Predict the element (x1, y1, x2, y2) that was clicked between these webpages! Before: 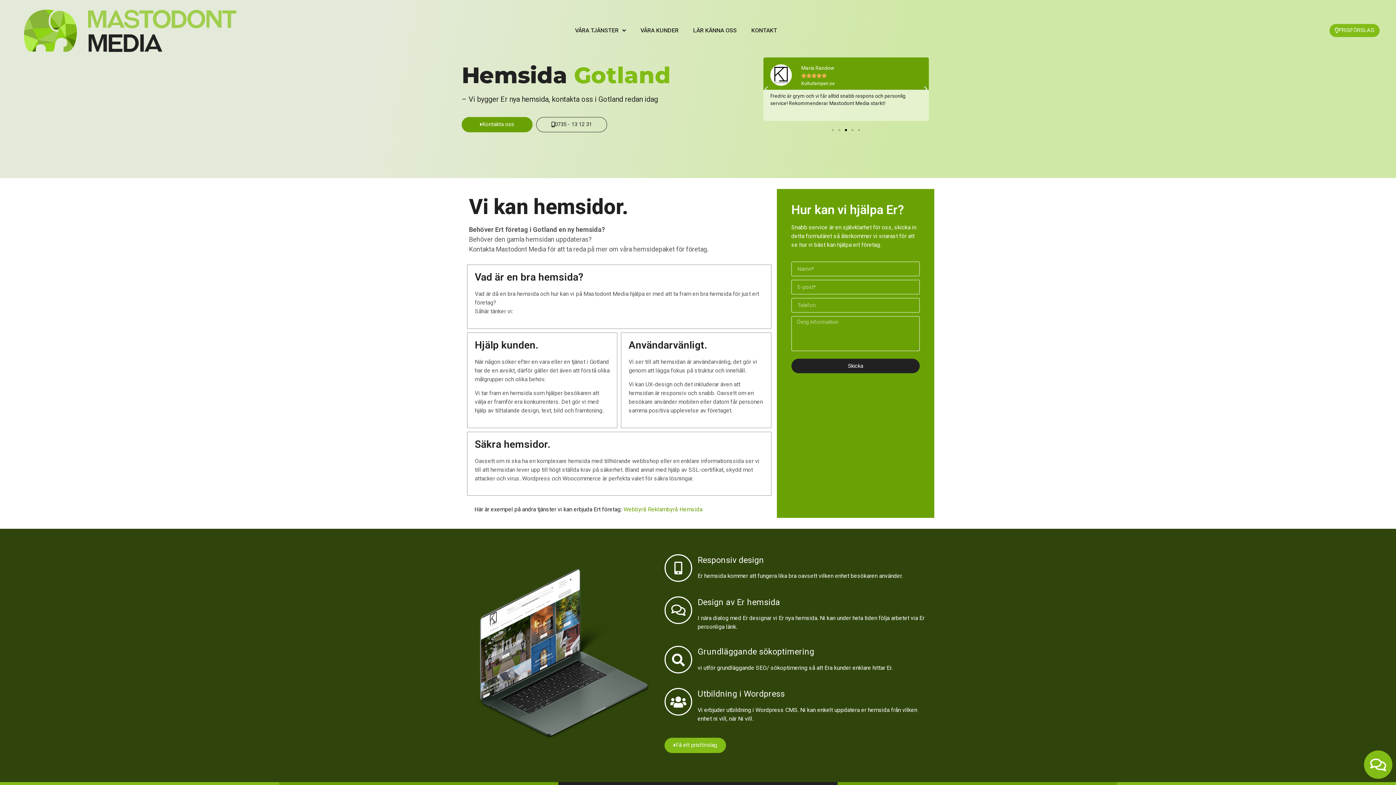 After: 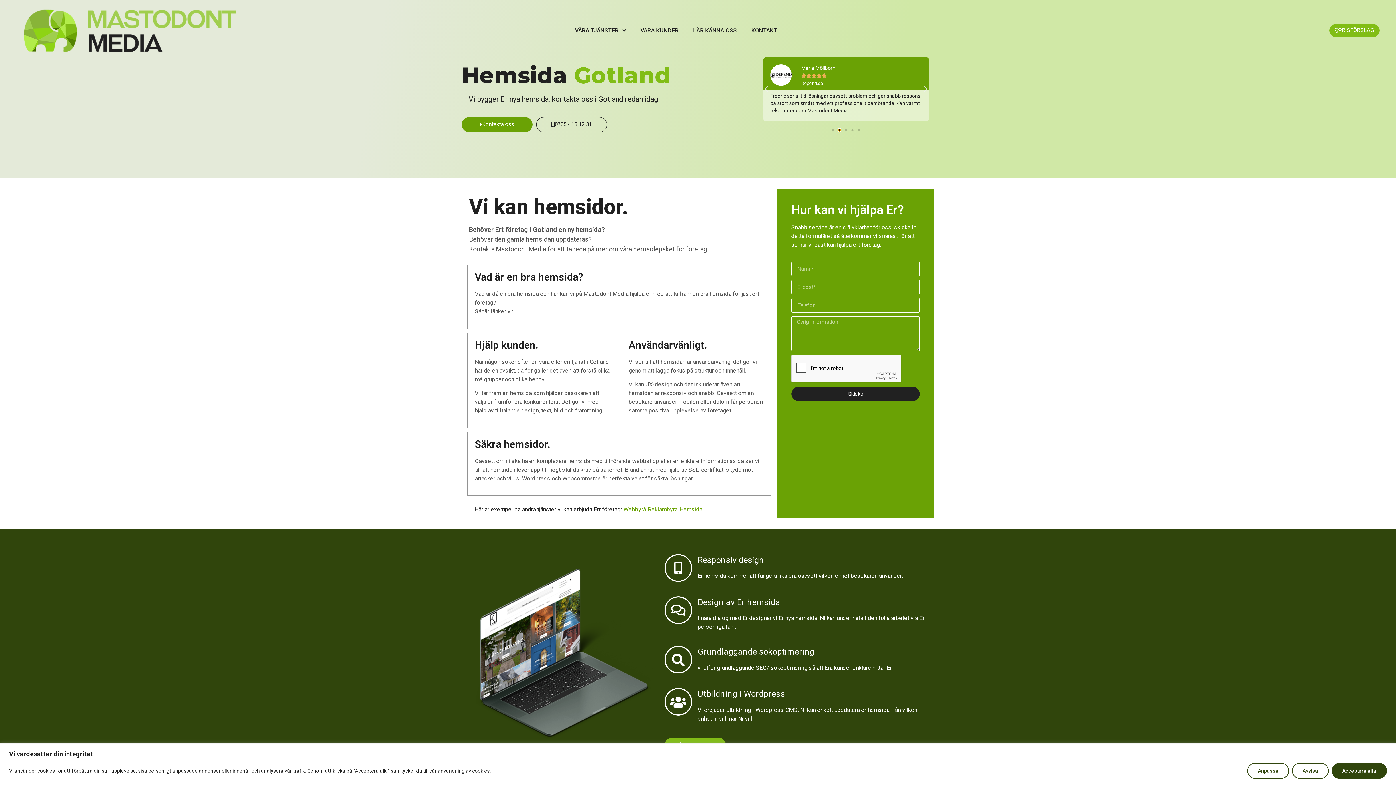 Action: bbox: (838, 128, 840, 131) label: Go to slide 2